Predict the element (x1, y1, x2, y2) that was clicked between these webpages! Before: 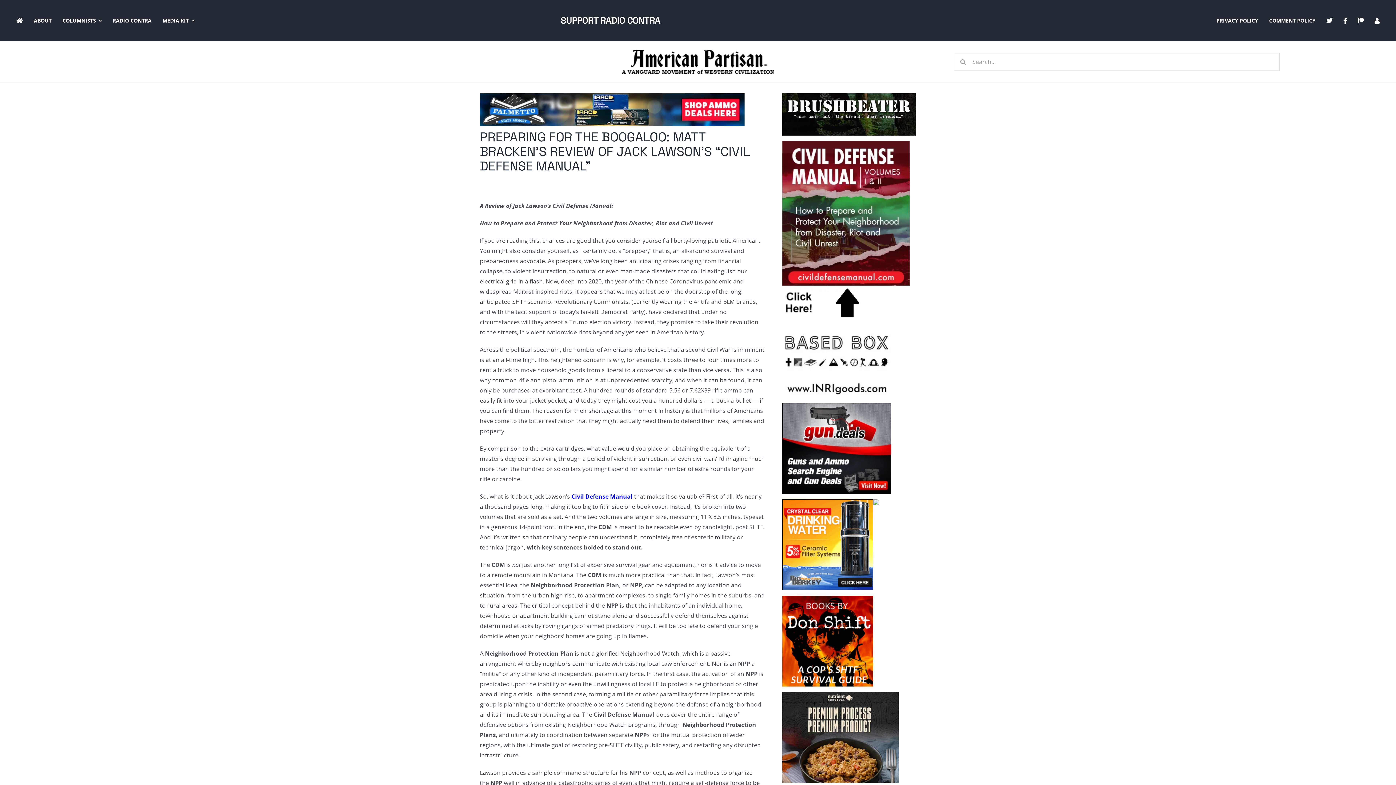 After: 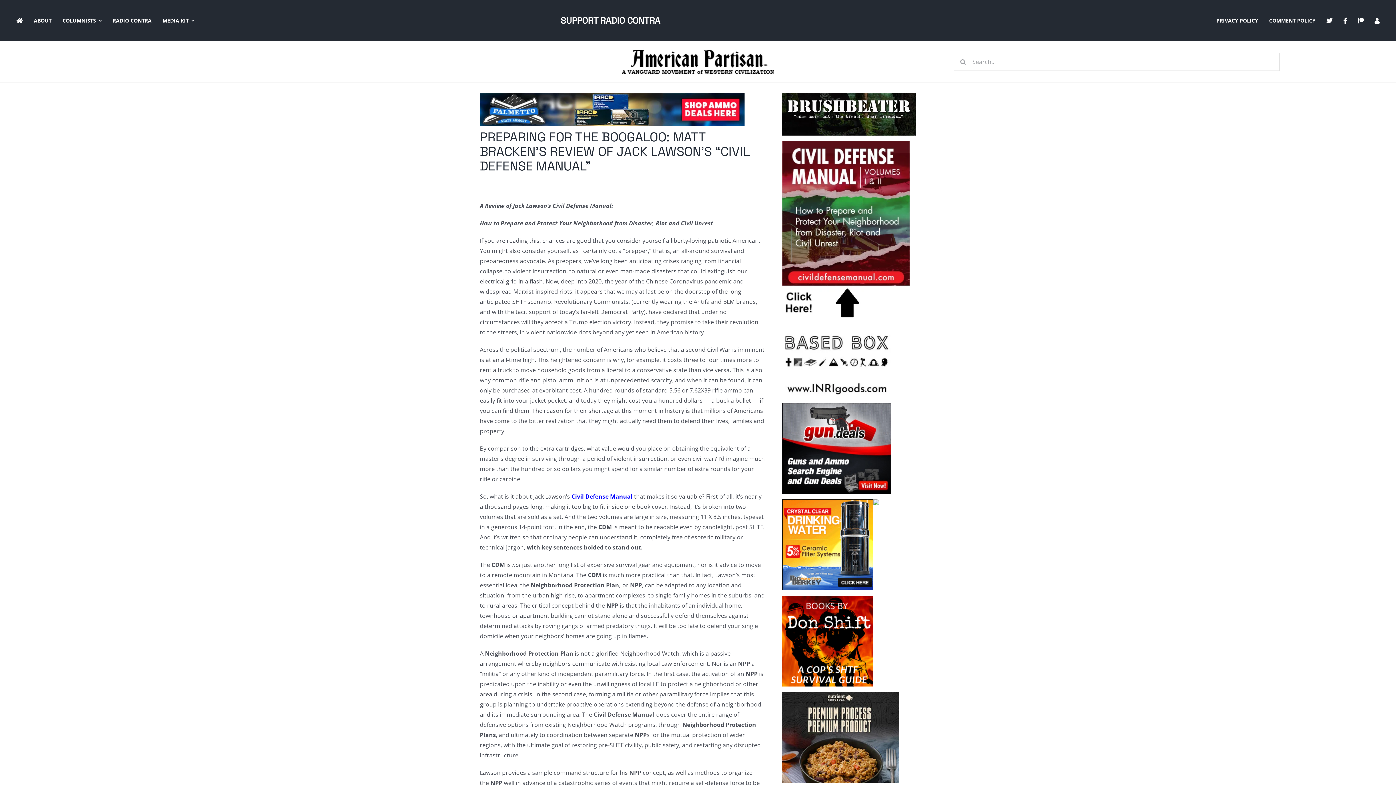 Action: bbox: (782, 94, 916, 102)